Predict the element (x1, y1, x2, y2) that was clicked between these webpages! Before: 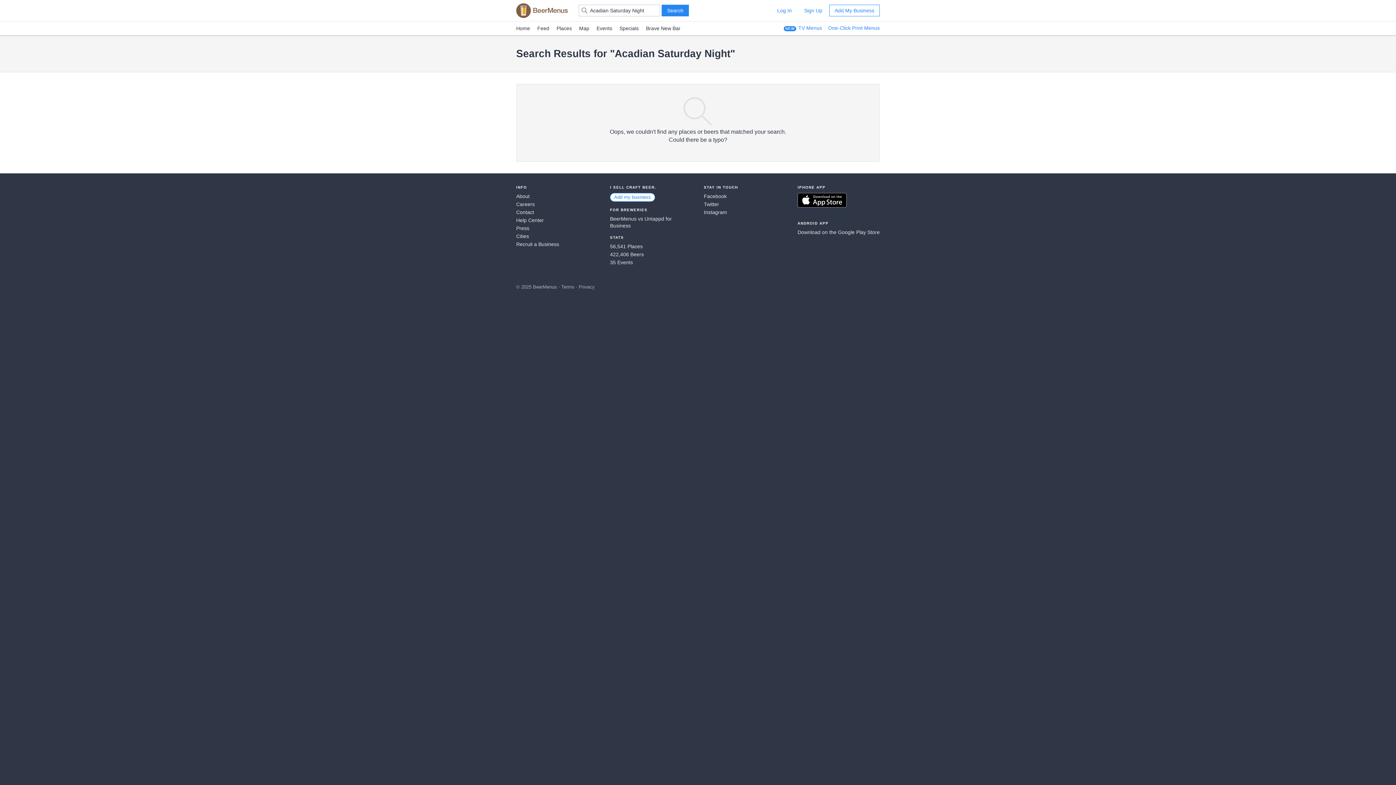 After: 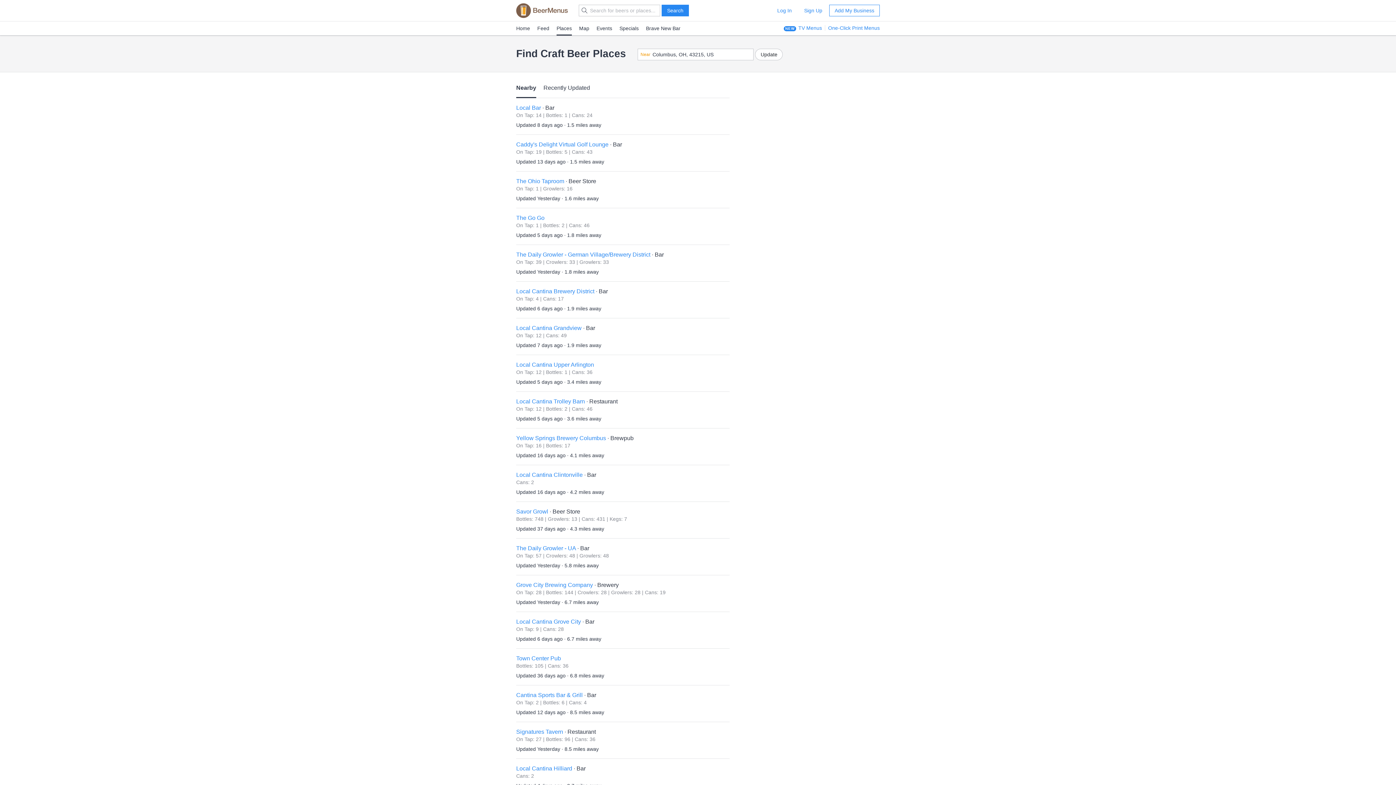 Action: bbox: (556, 21, 572, 35) label: Places